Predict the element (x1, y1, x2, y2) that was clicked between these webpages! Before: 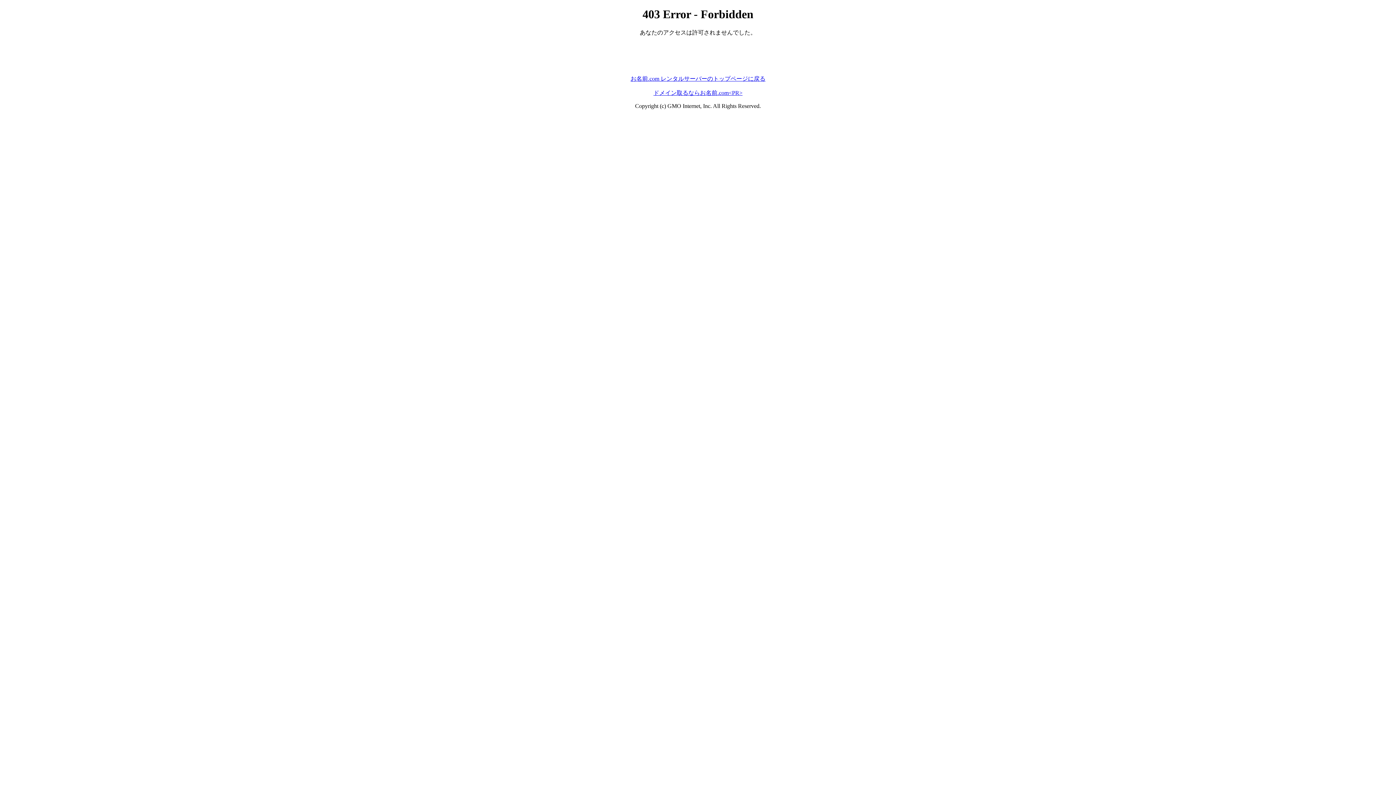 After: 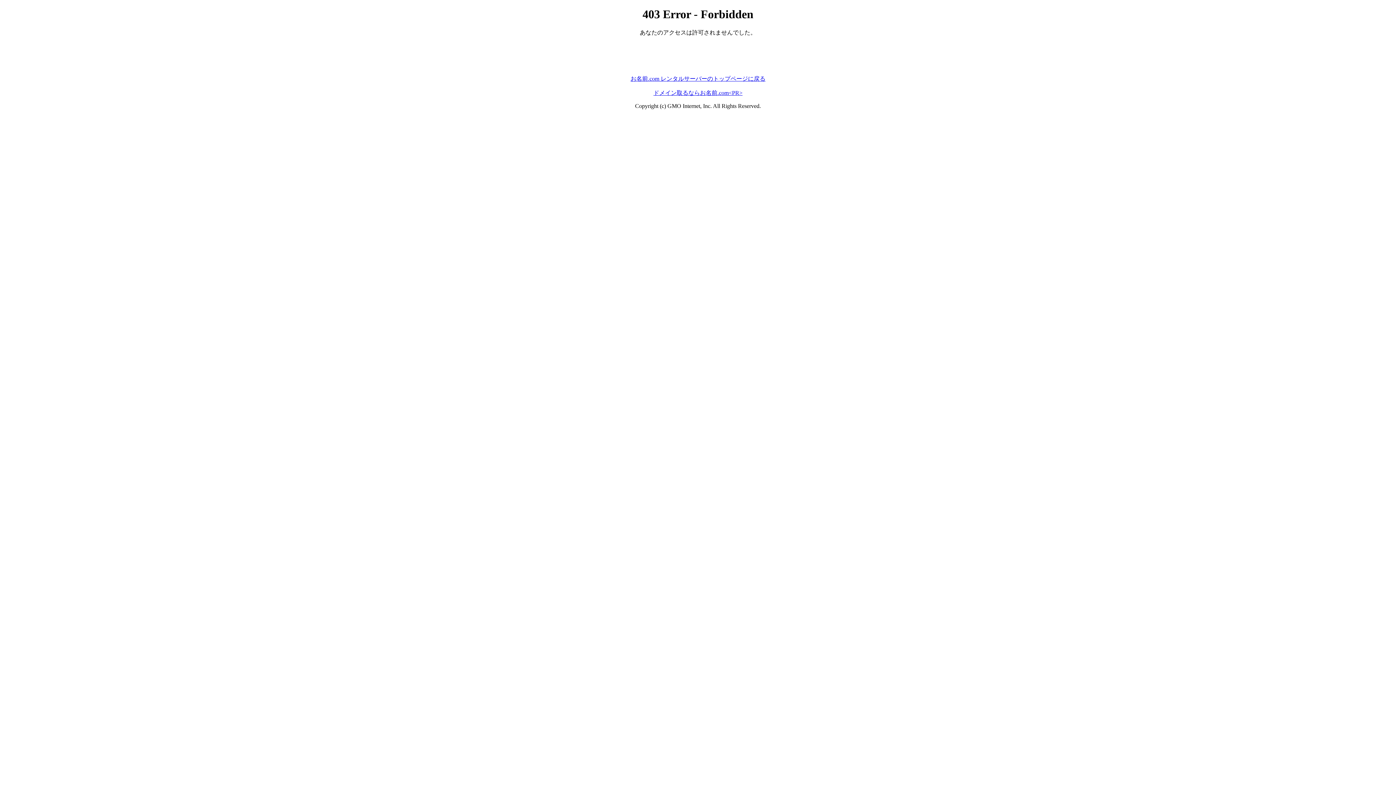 Action: bbox: (630, 75, 765, 81) label: お名前.com レンタルサーバーのトップページに戻る